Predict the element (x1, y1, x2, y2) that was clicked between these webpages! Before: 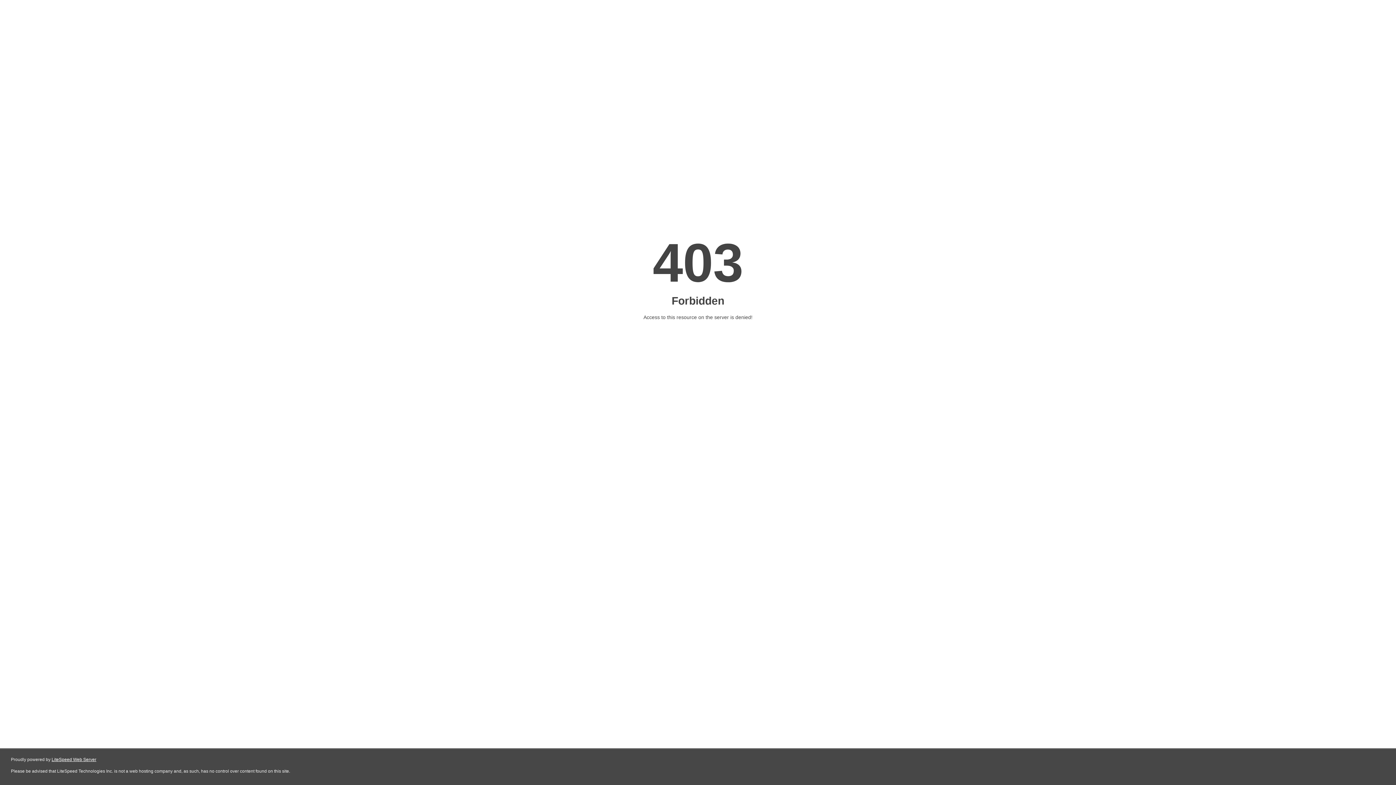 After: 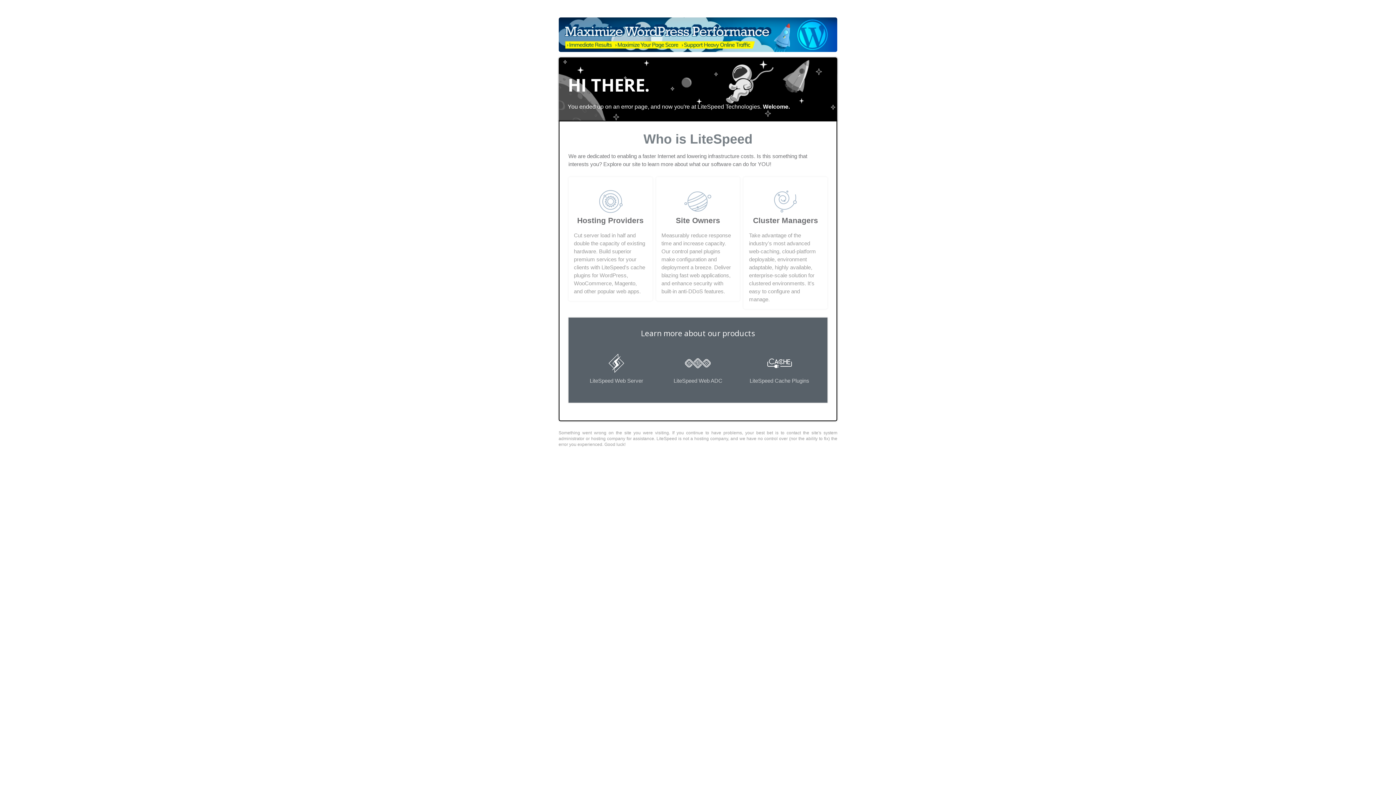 Action: label: LiteSpeed Web Server bbox: (51, 757, 96, 762)